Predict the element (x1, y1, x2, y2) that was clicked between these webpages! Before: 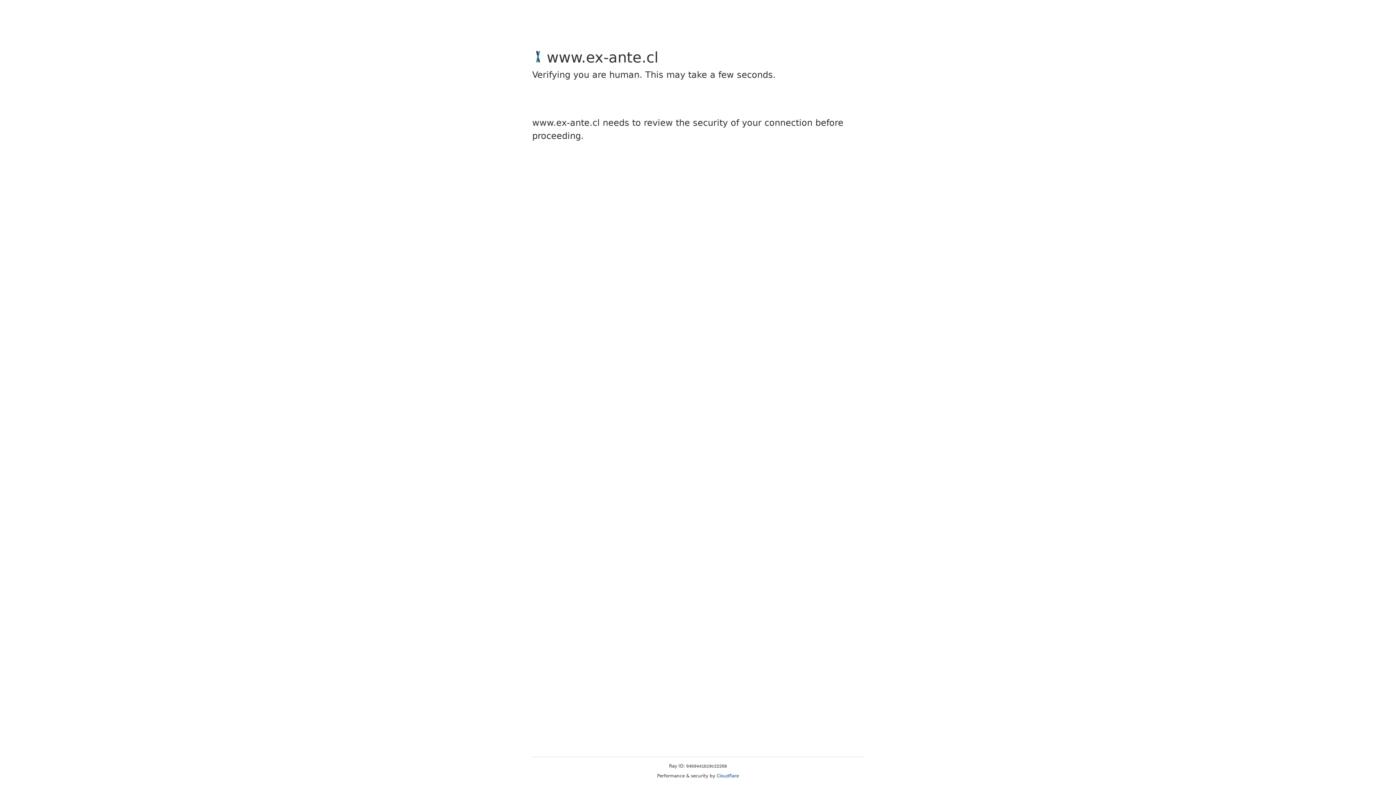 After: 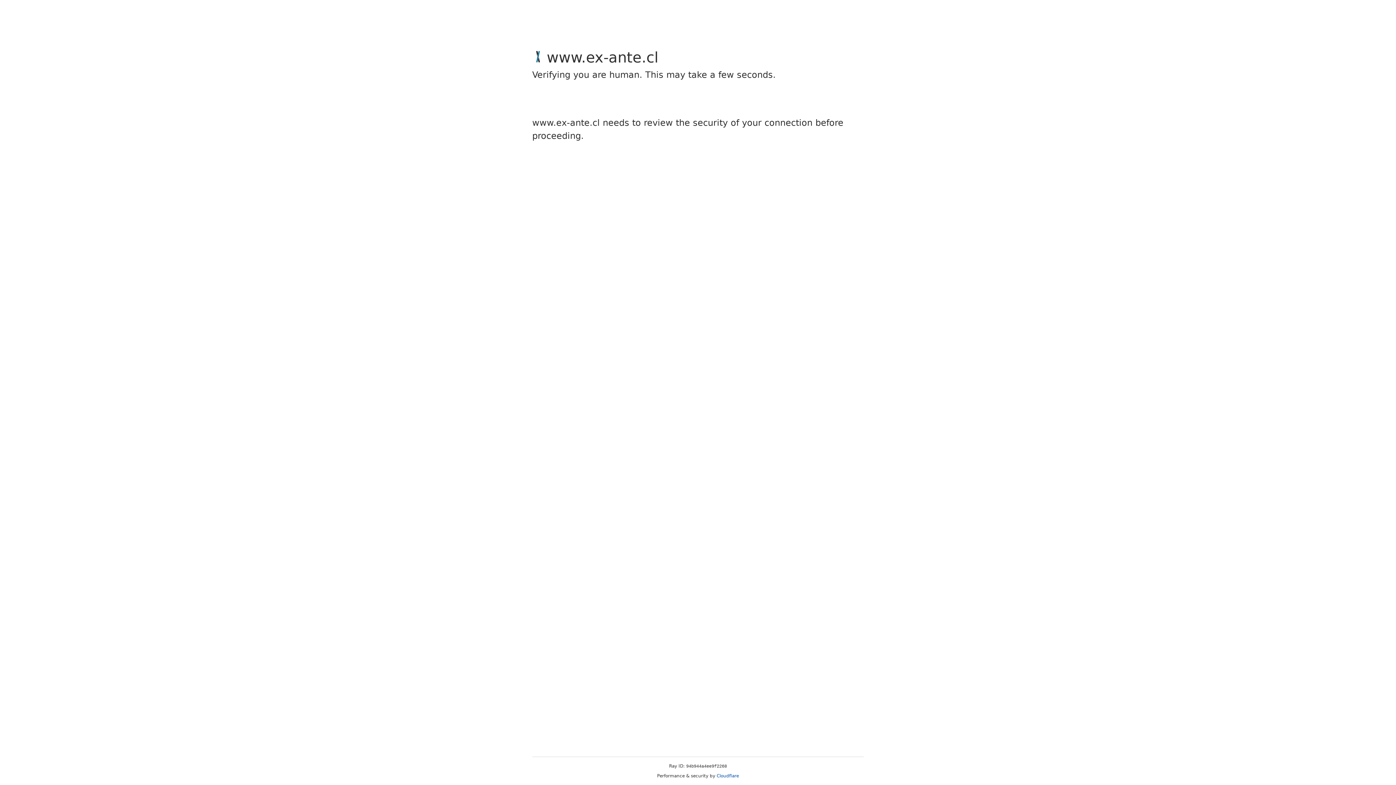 Action: bbox: (716, 773, 739, 778) label: Cloudflare